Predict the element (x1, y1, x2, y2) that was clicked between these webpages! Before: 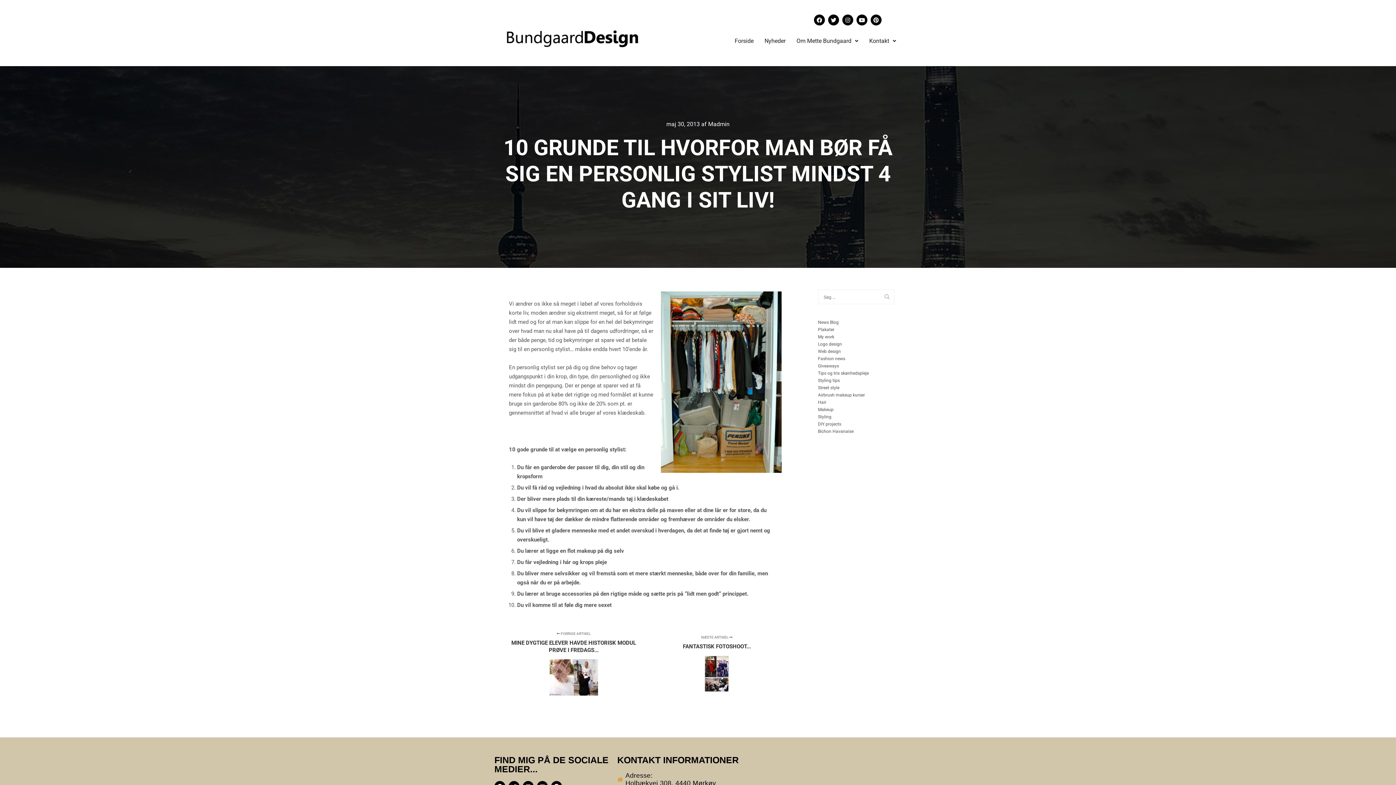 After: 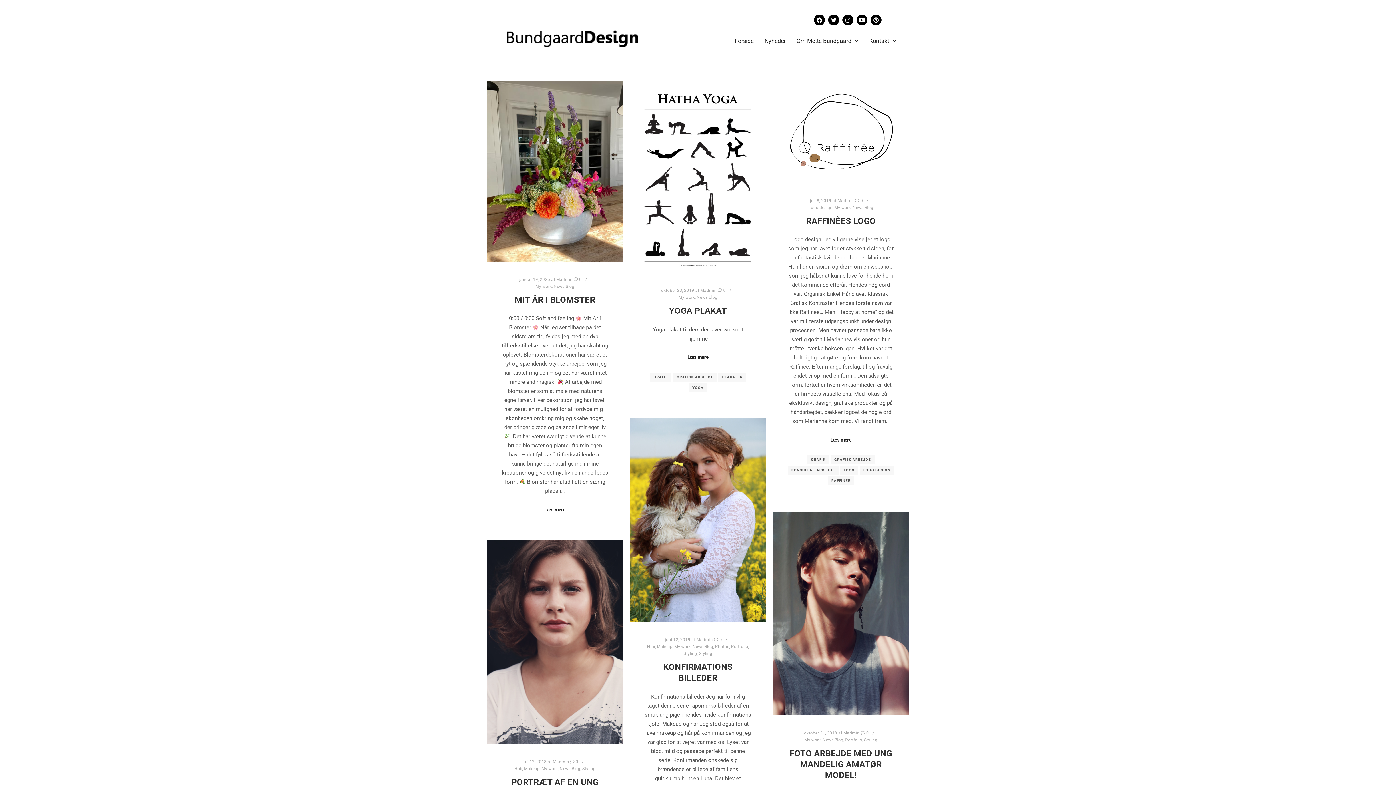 Action: label: My work bbox: (818, 333, 894, 340)